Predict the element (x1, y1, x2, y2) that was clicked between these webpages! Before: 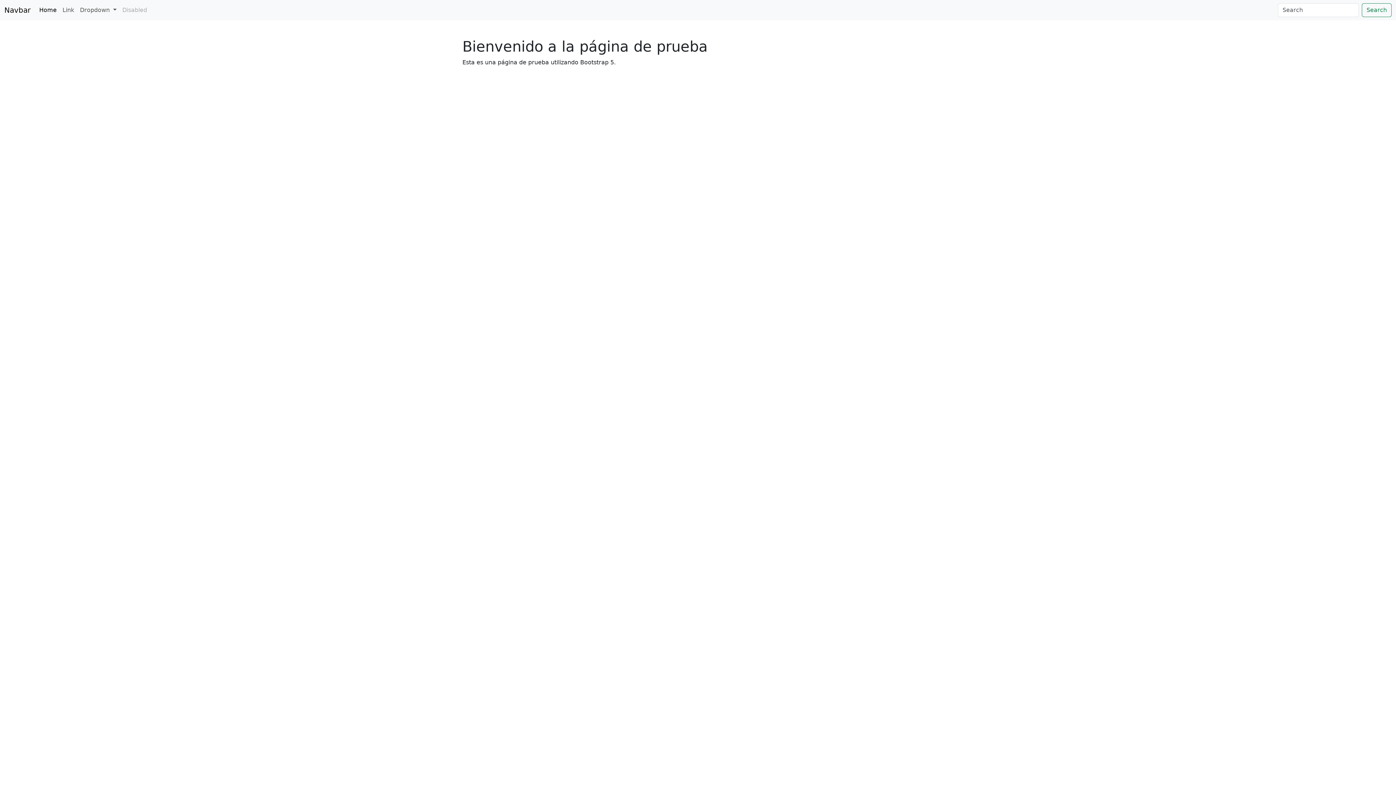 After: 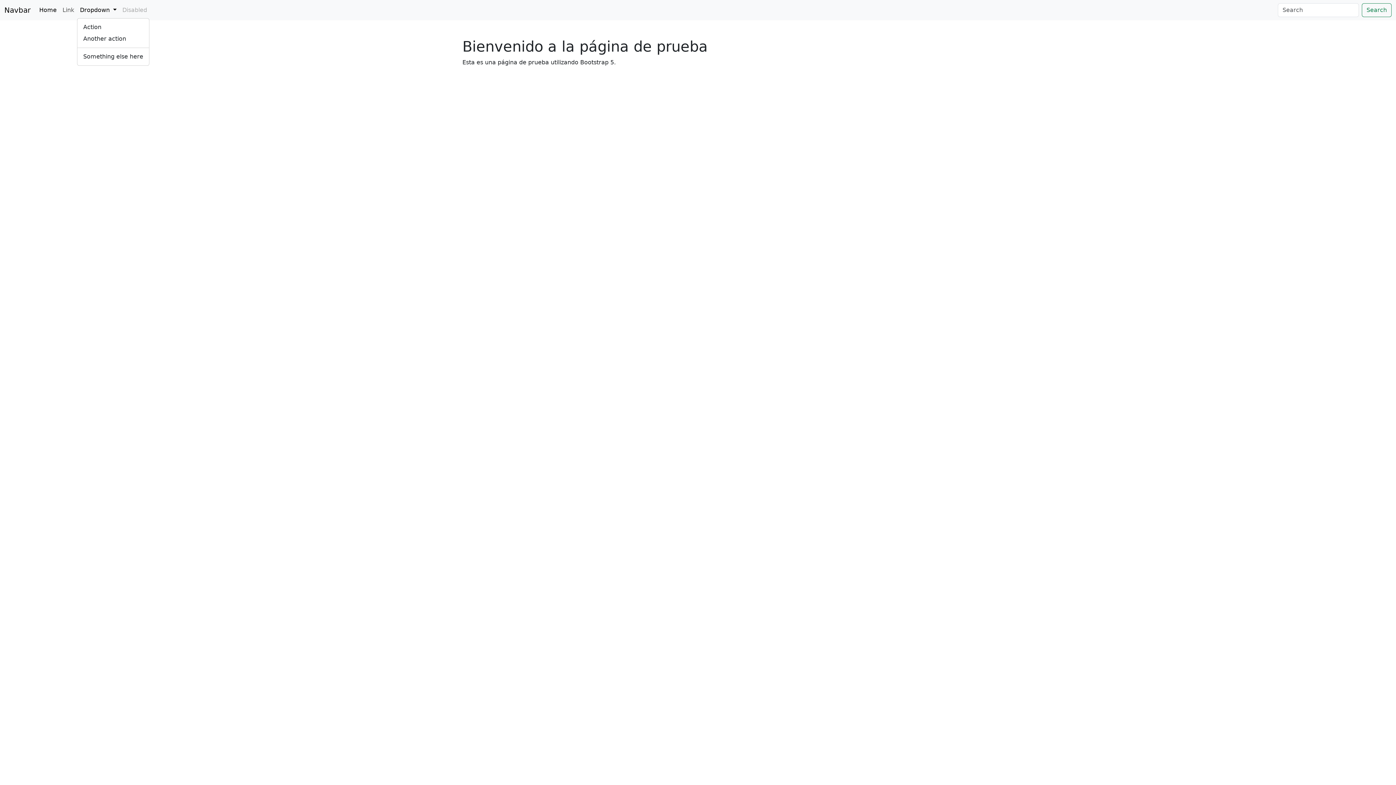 Action: bbox: (77, 2, 119, 17) label: Dropdown 